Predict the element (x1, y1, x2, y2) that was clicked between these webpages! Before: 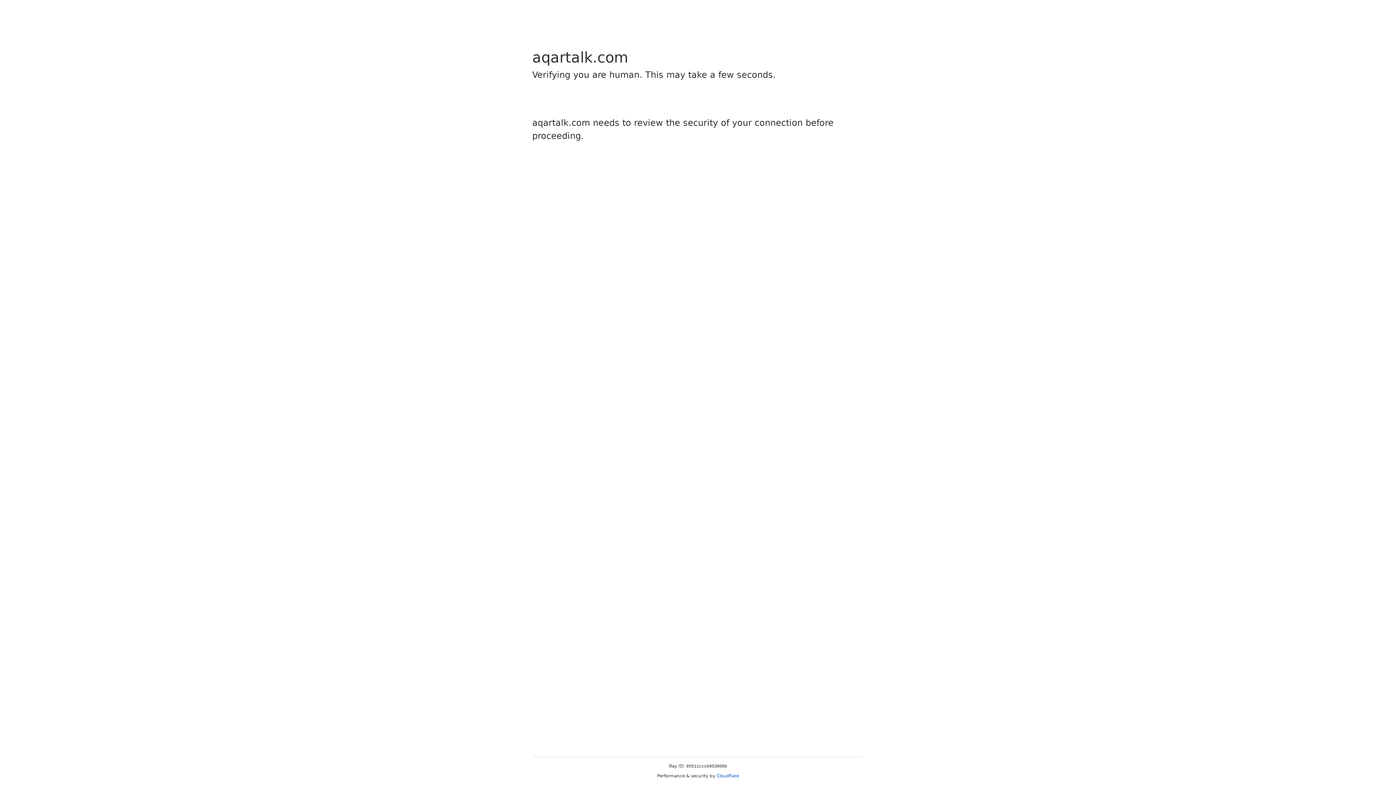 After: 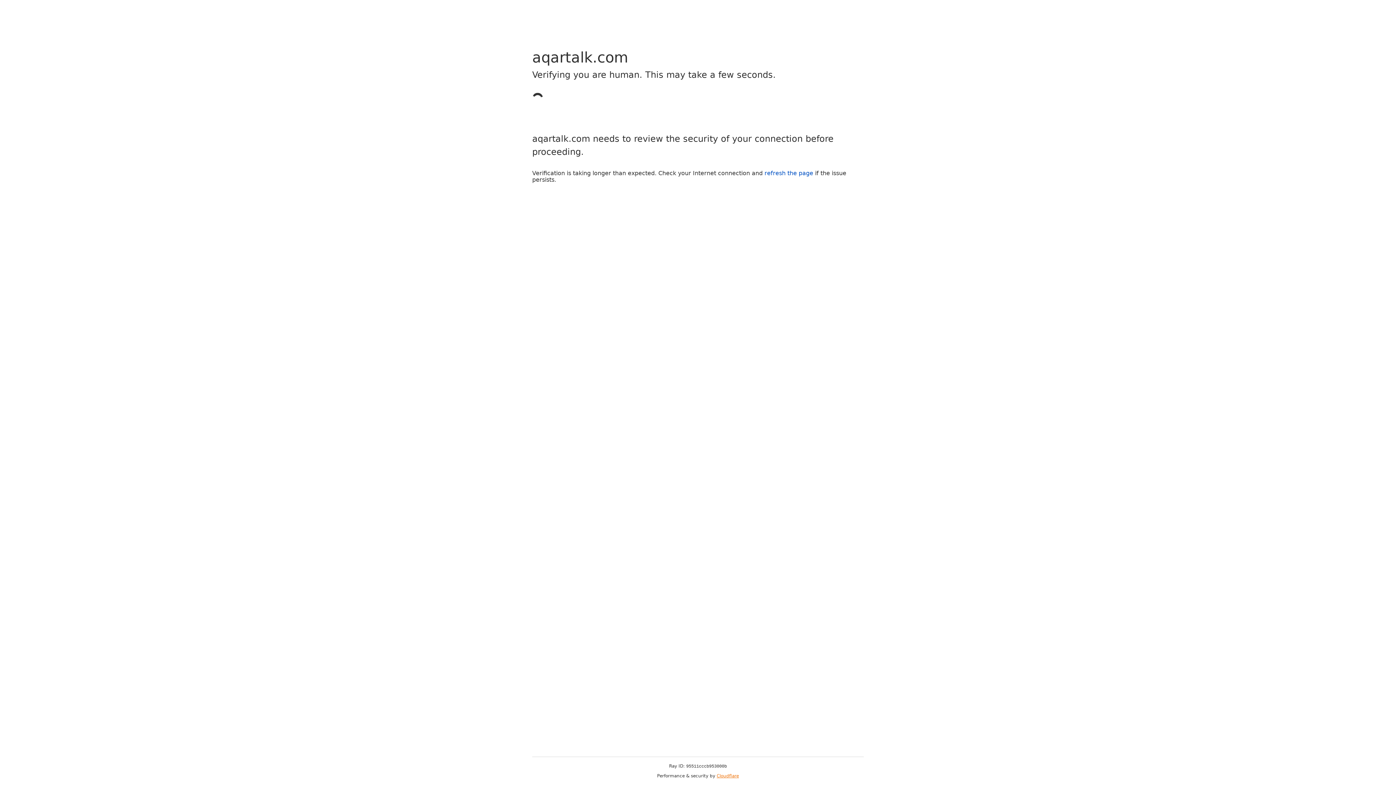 Action: bbox: (716, 773, 739, 778) label: Cloudflare